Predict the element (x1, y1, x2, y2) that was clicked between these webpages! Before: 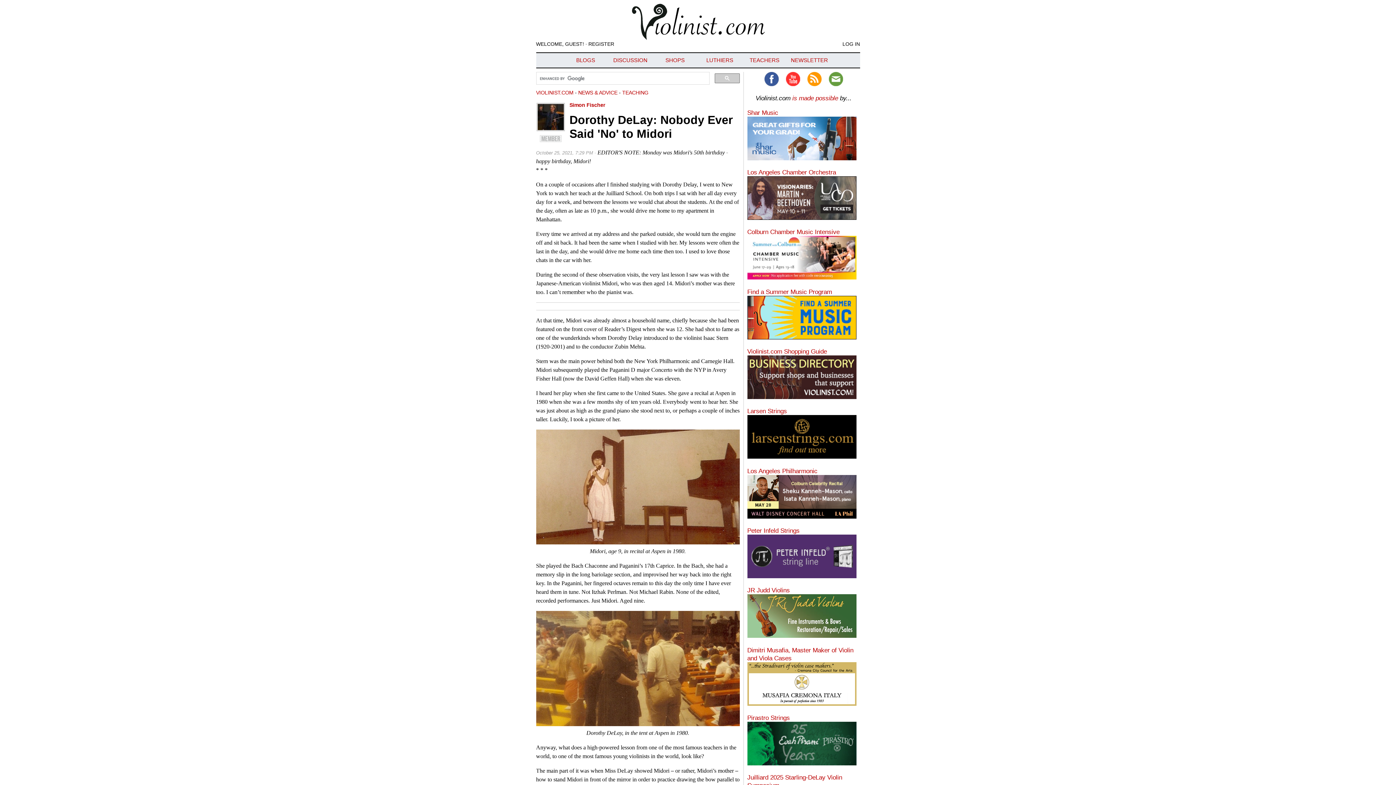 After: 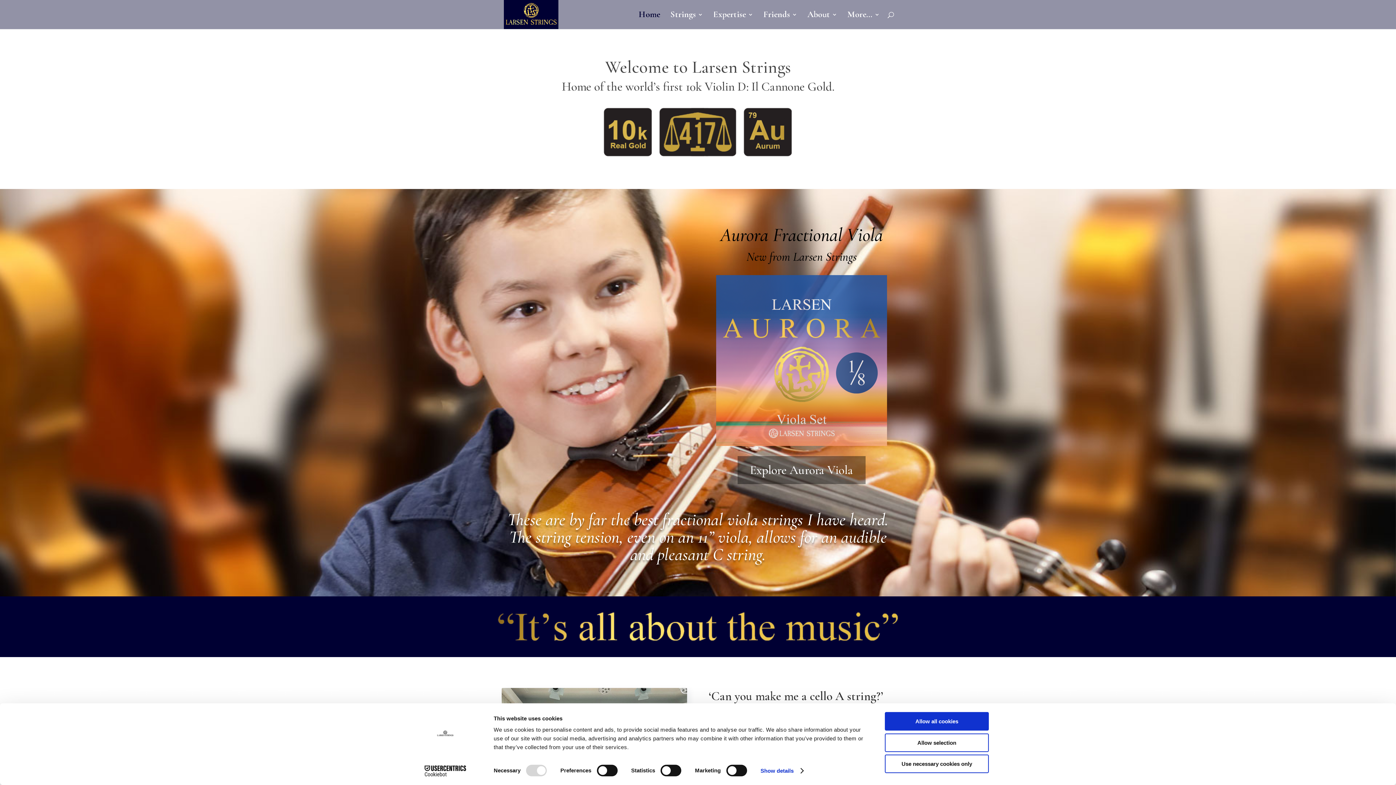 Action: label: Larsen Strings
 bbox: (747, 407, 856, 460)